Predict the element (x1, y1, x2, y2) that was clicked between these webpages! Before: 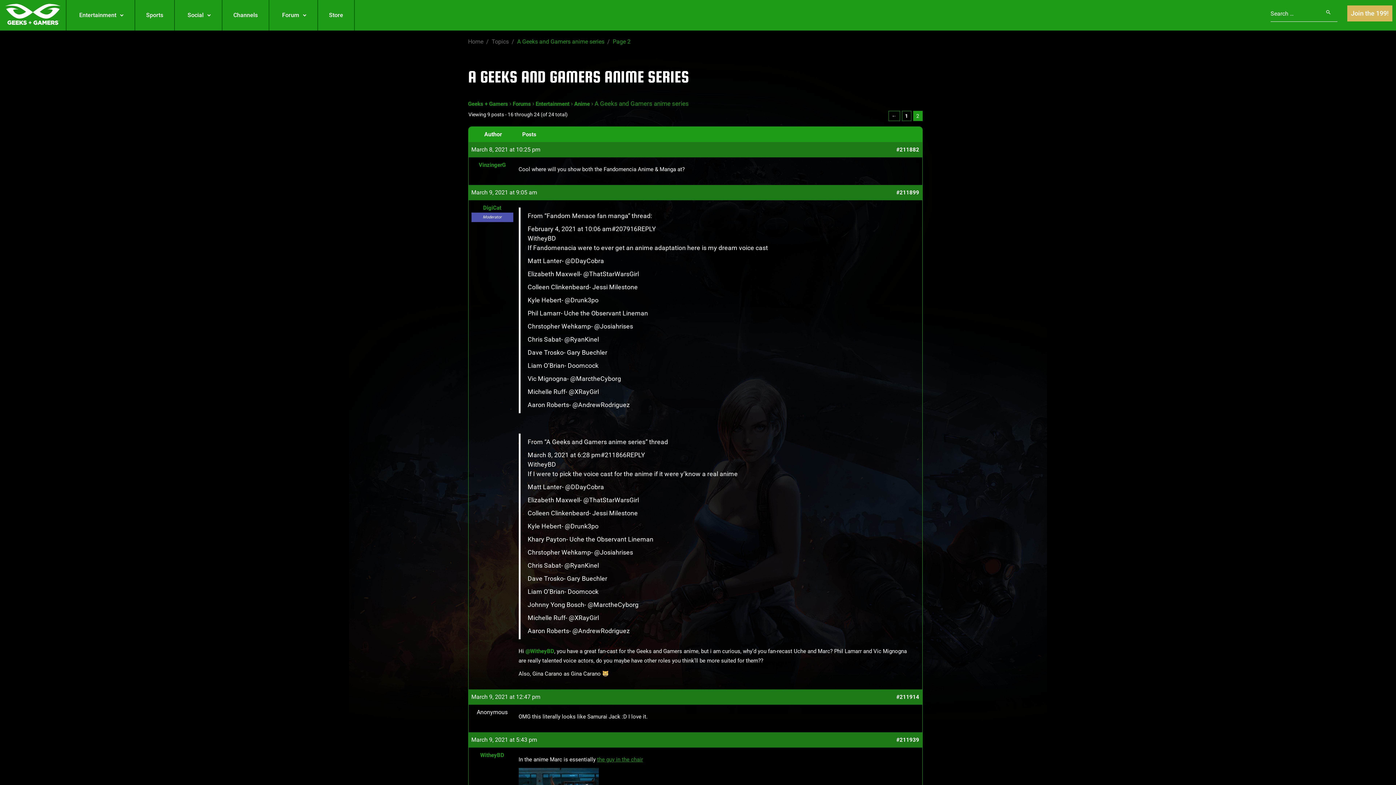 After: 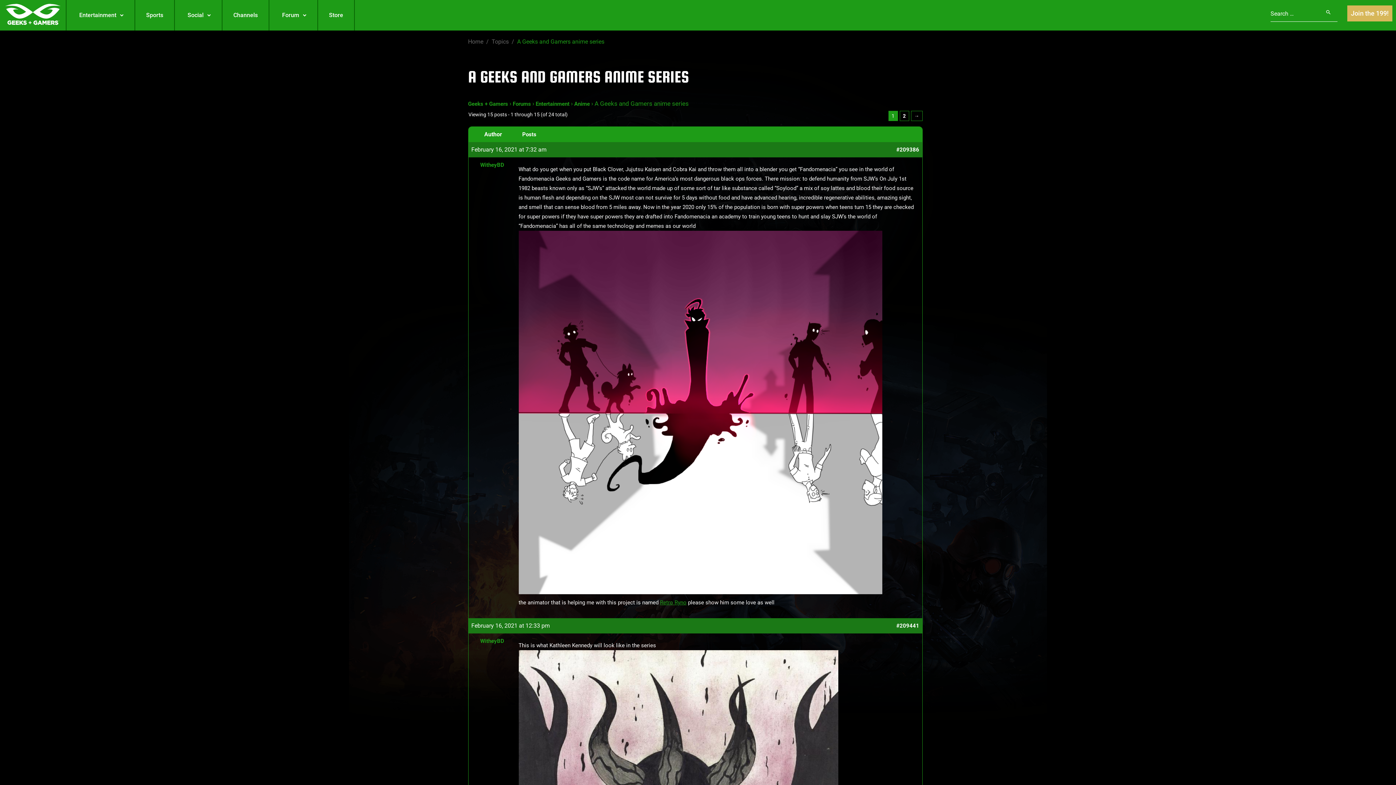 Action: bbox: (902, 110, 911, 121) label: Page 1